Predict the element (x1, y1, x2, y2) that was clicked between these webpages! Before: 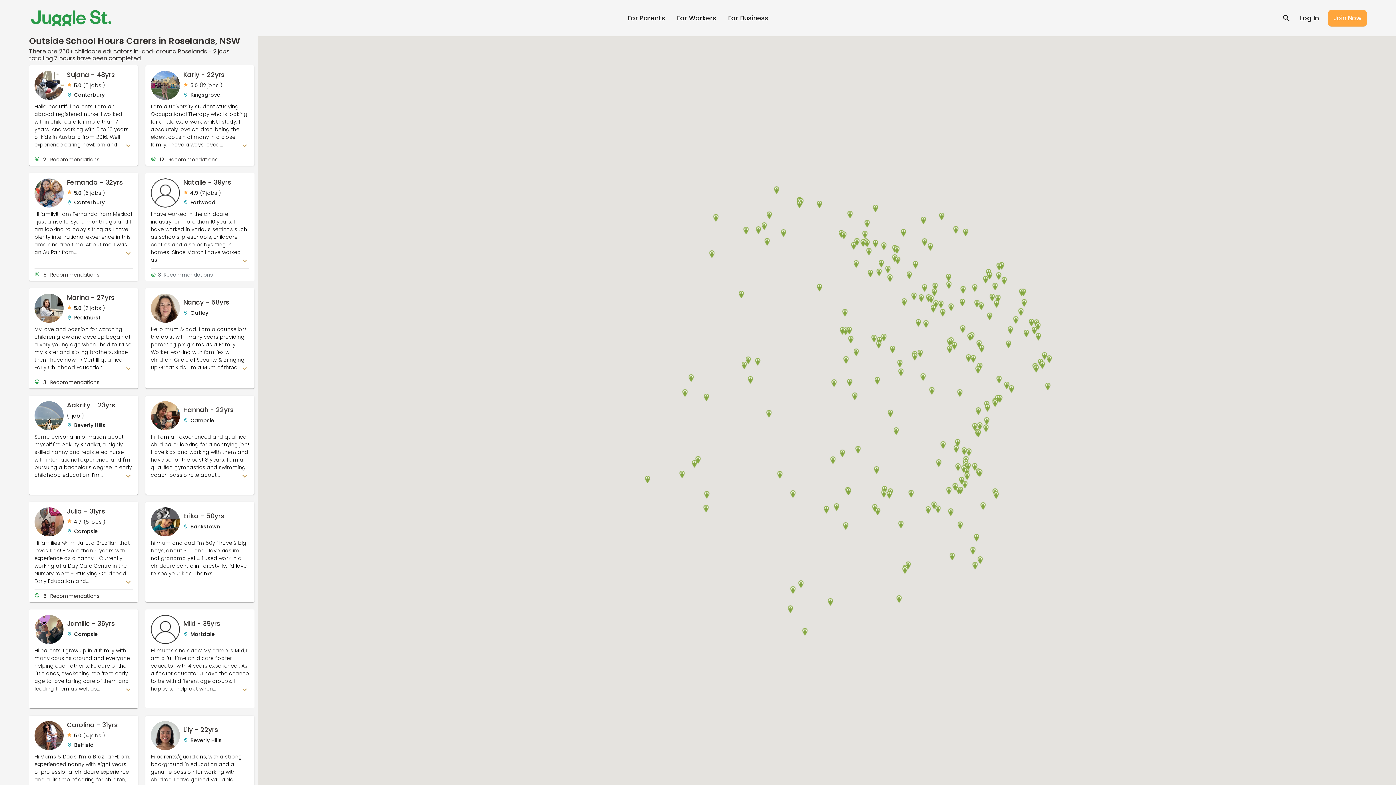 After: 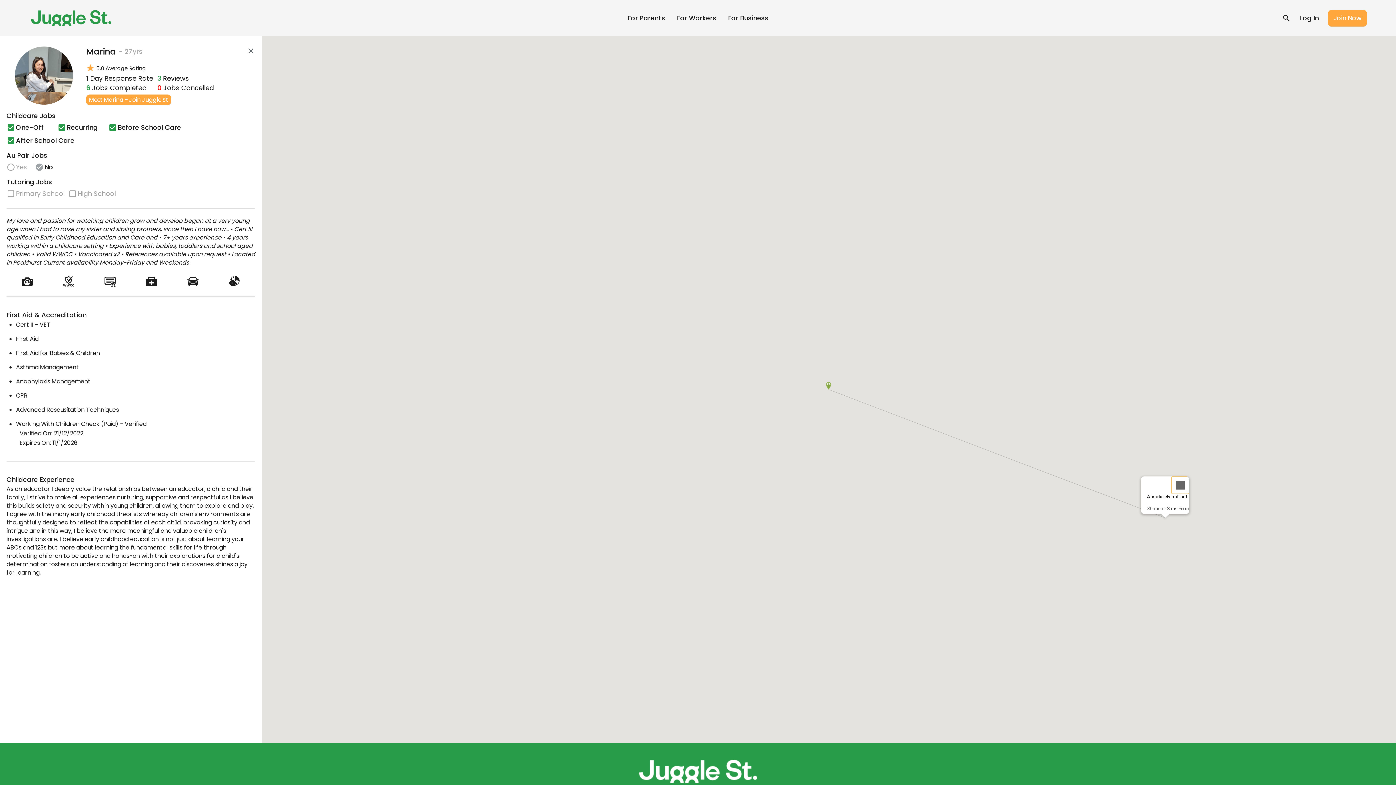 Action: label: emoji_emotions_outlined 3 Recommendations bbox: (34, 379, 99, 385)